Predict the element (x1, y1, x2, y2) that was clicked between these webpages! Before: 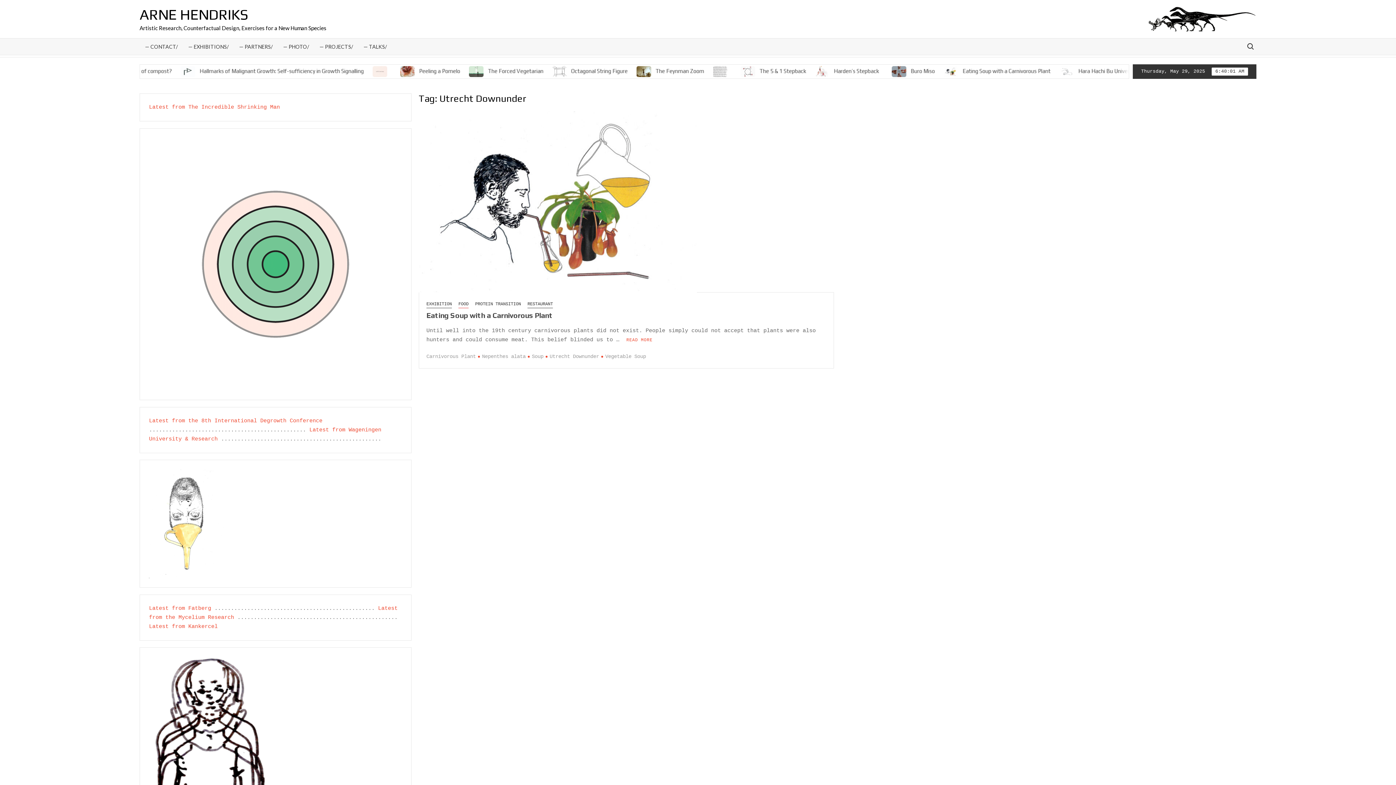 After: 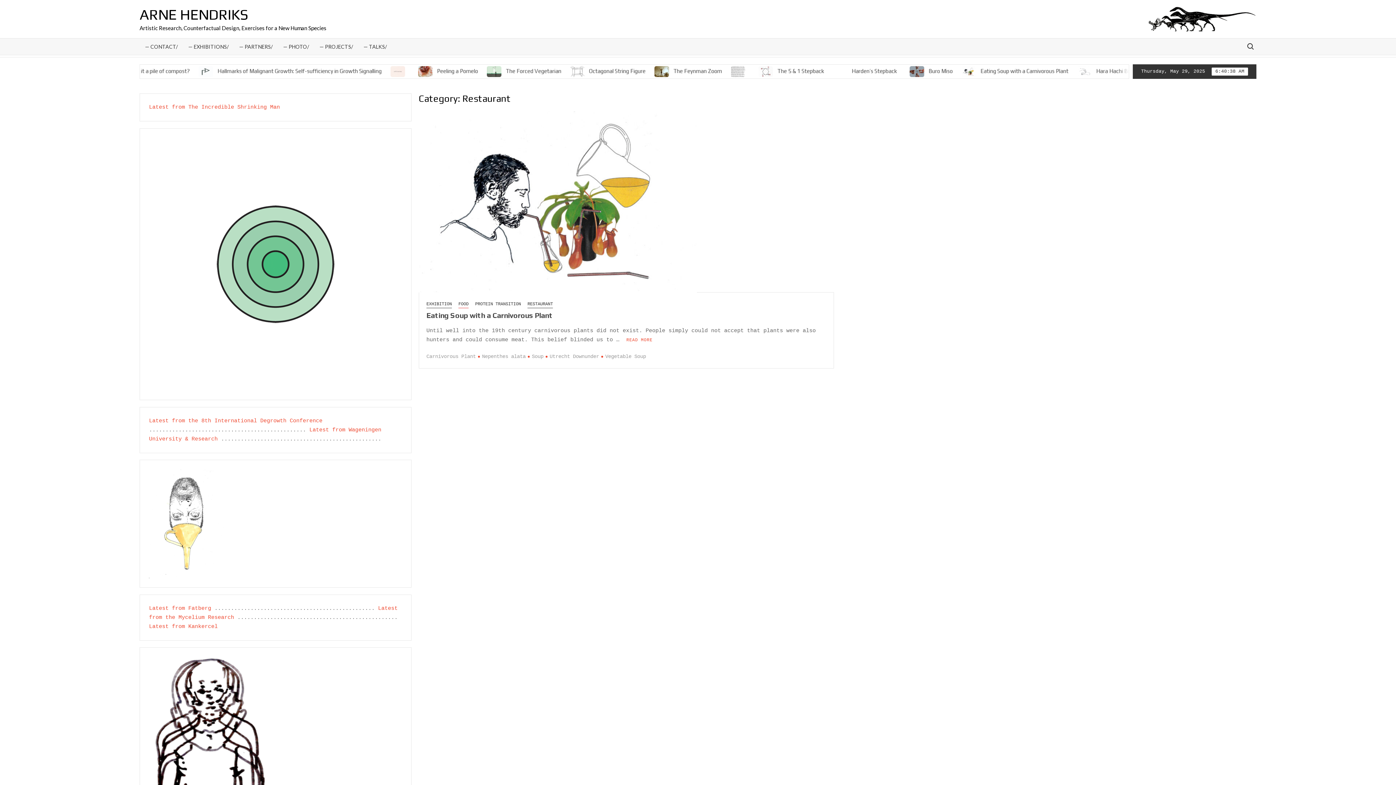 Action: bbox: (527, 300, 553, 308) label: RESTAURANT